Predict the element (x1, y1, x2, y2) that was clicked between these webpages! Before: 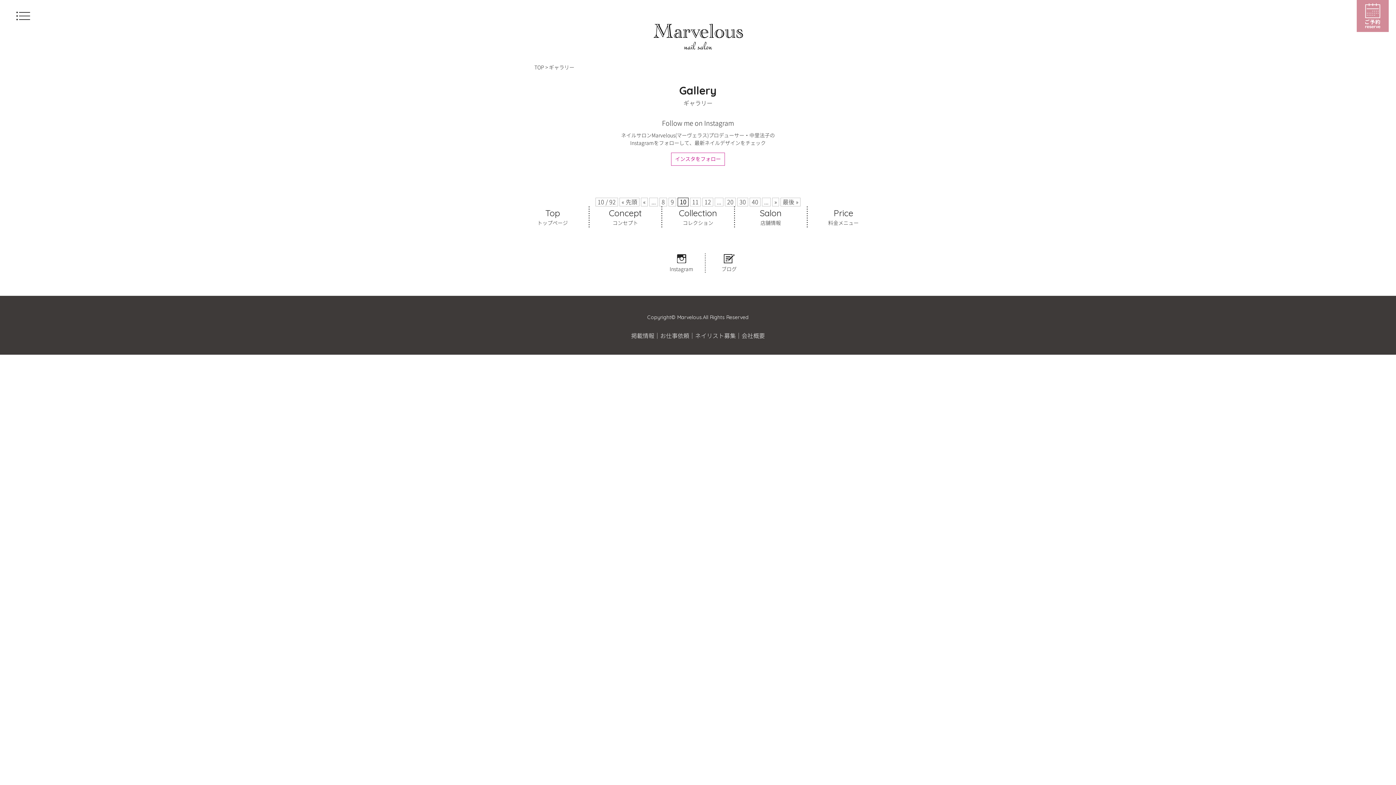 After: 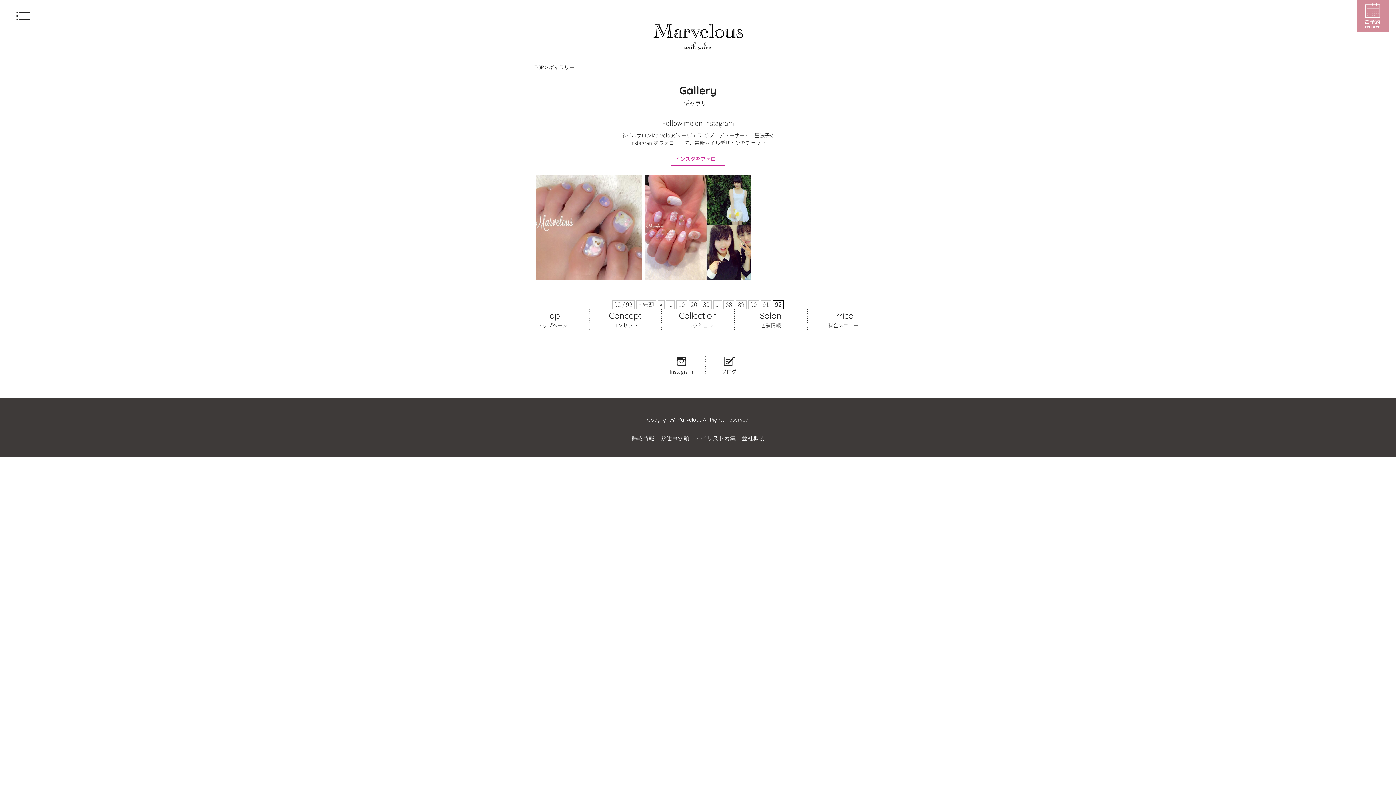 Action: bbox: (780, 197, 800, 206) label: 最後 »